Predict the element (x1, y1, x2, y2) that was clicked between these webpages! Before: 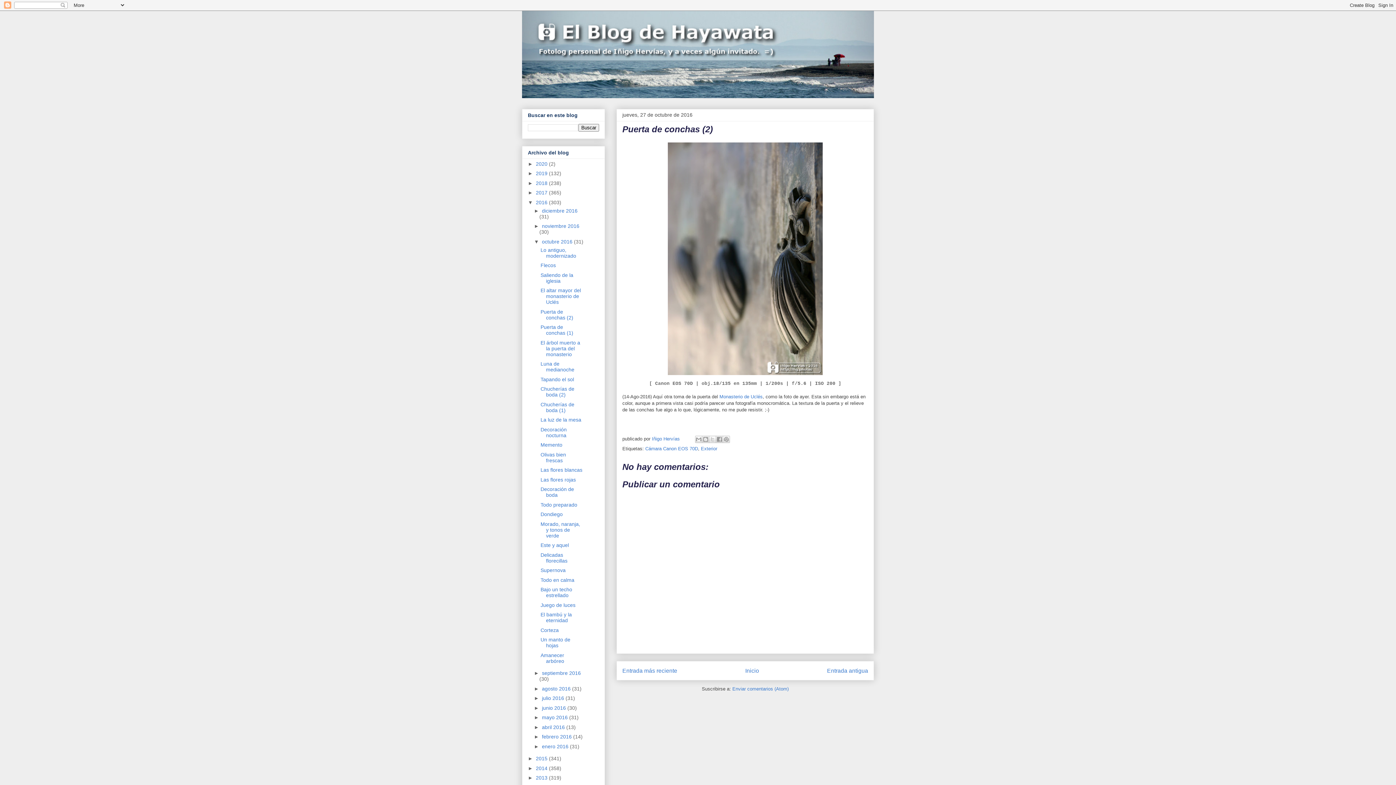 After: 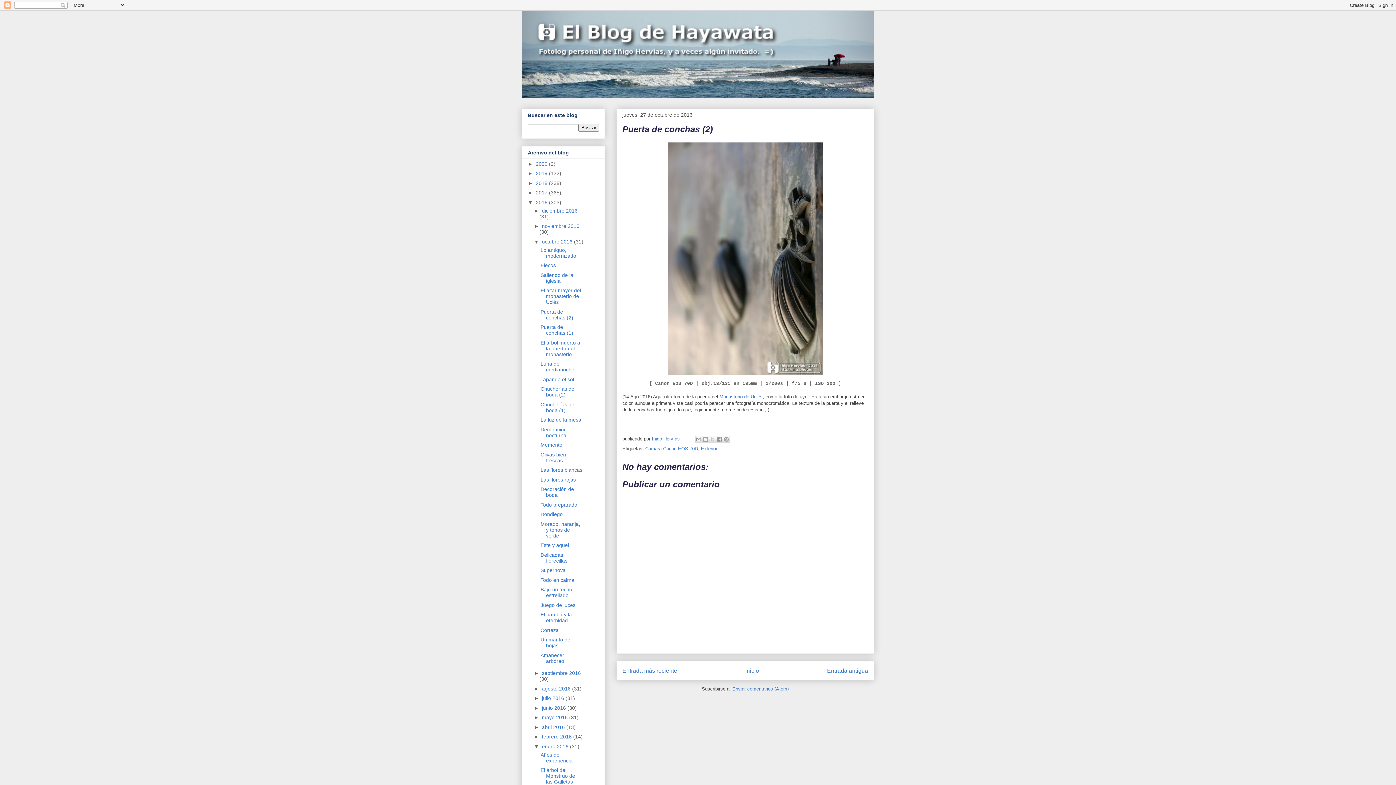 Action: label: ►   bbox: (534, 743, 542, 749)